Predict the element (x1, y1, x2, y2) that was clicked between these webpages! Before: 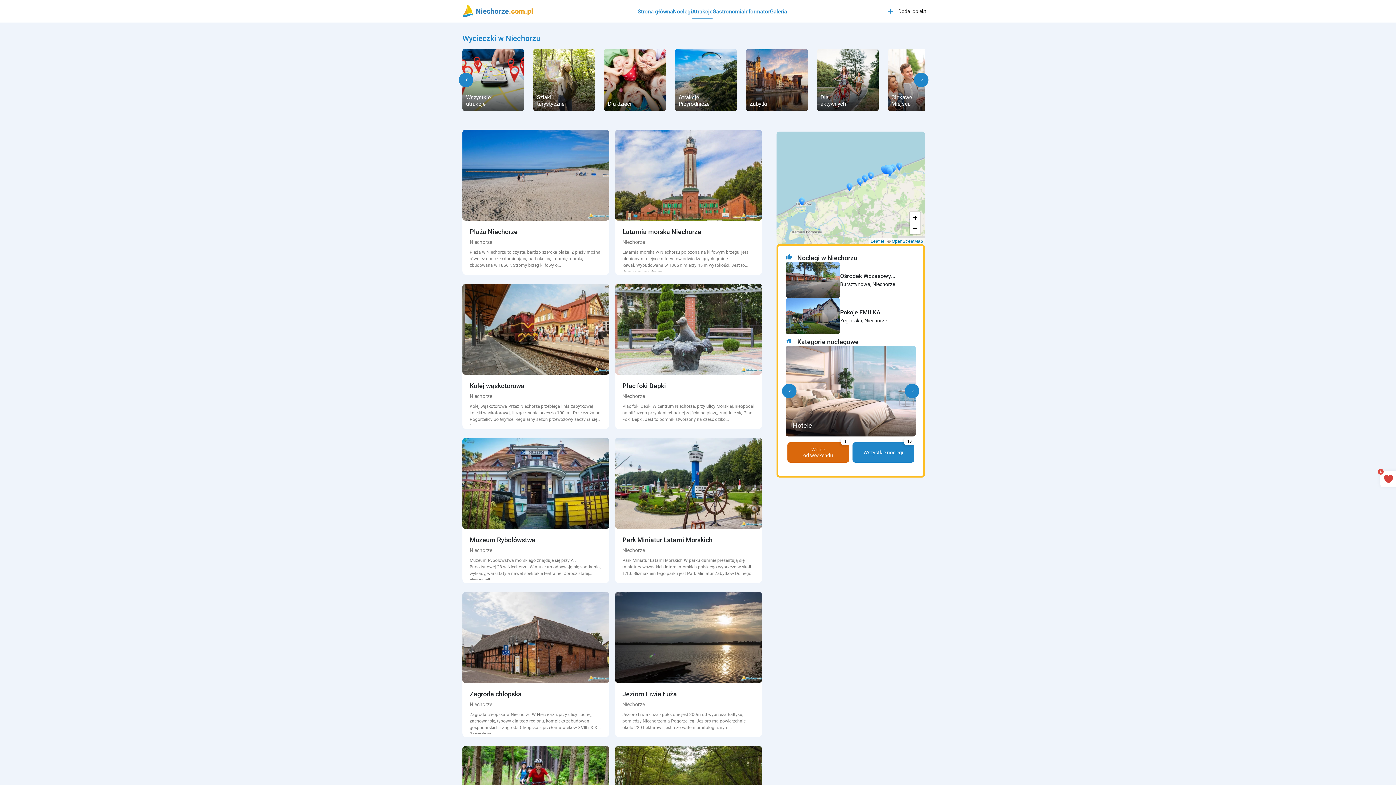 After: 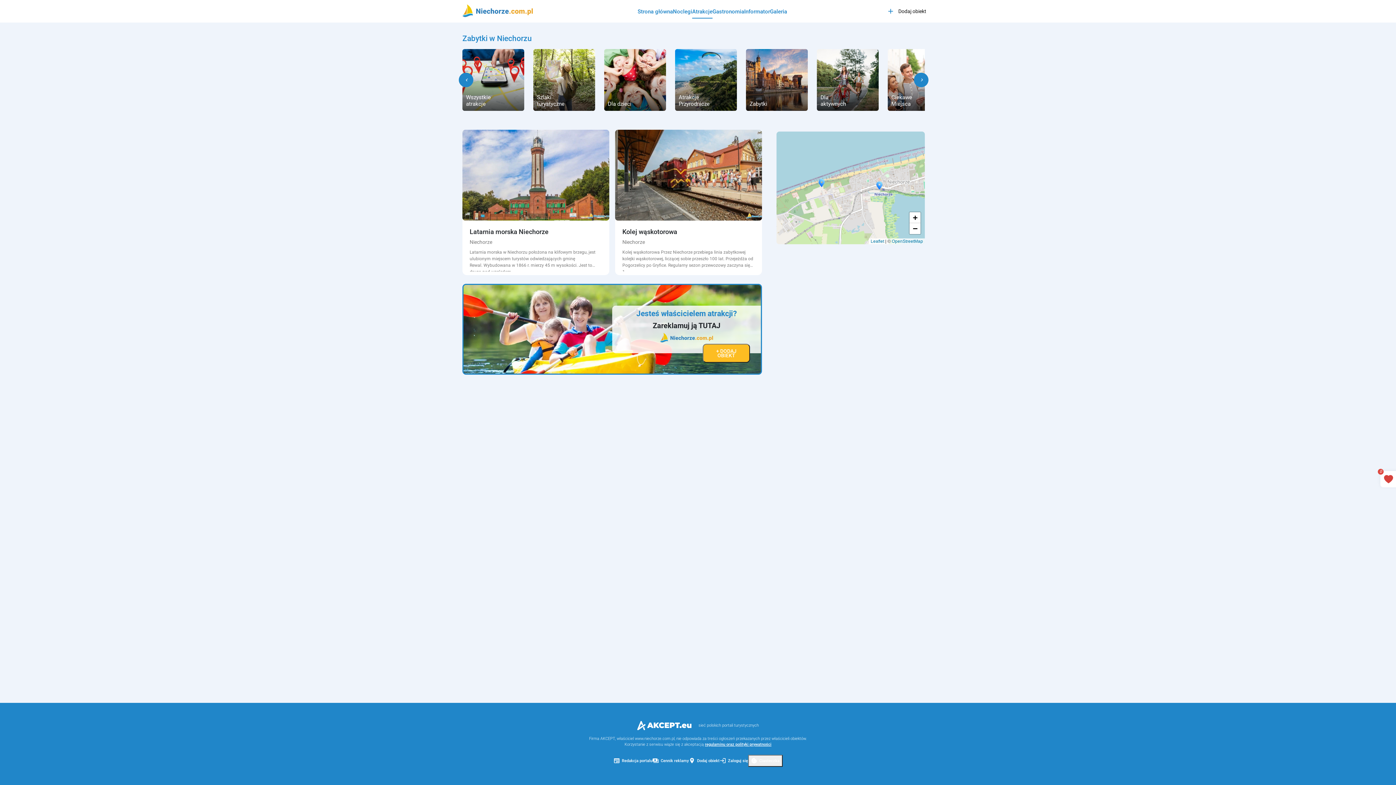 Action: bbox: (746, 49, 808, 110) label: 5 / 10